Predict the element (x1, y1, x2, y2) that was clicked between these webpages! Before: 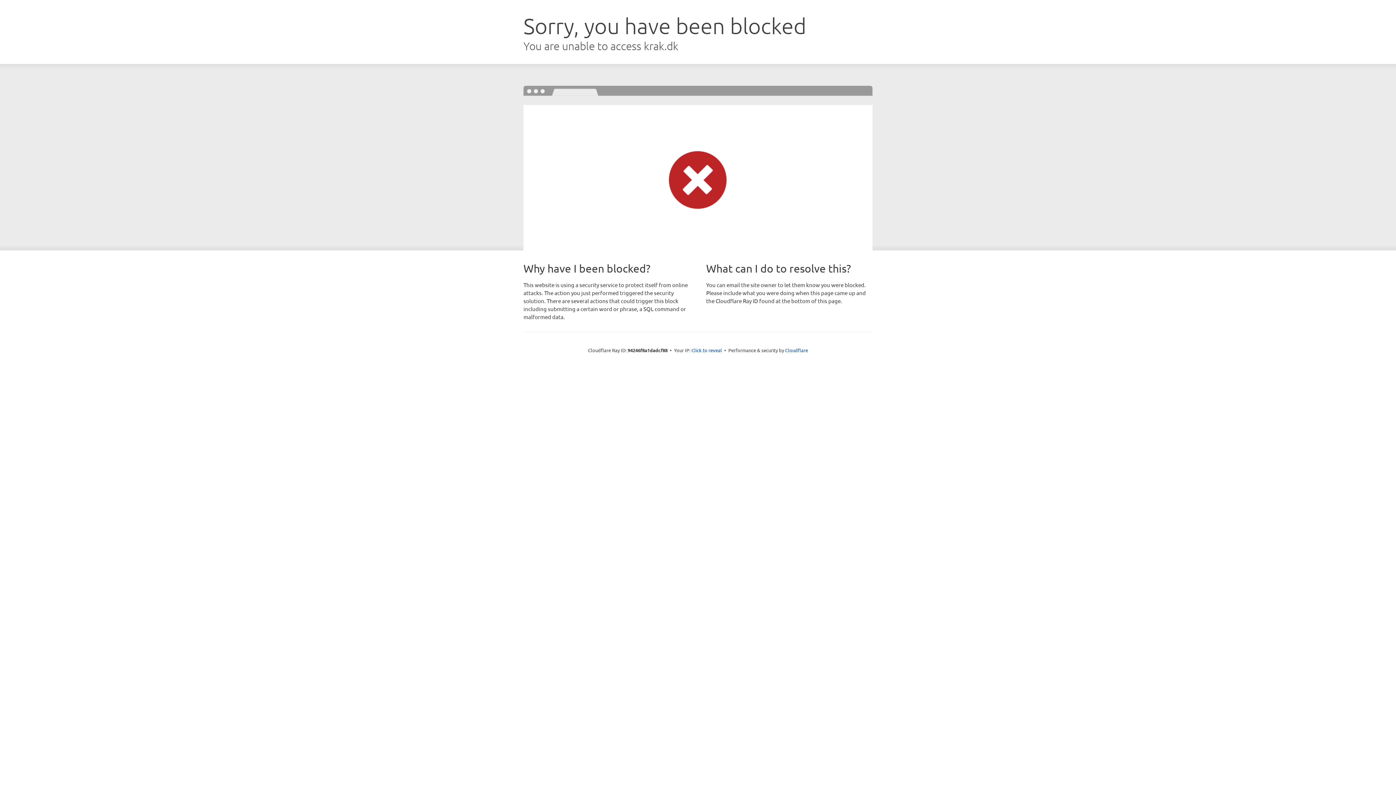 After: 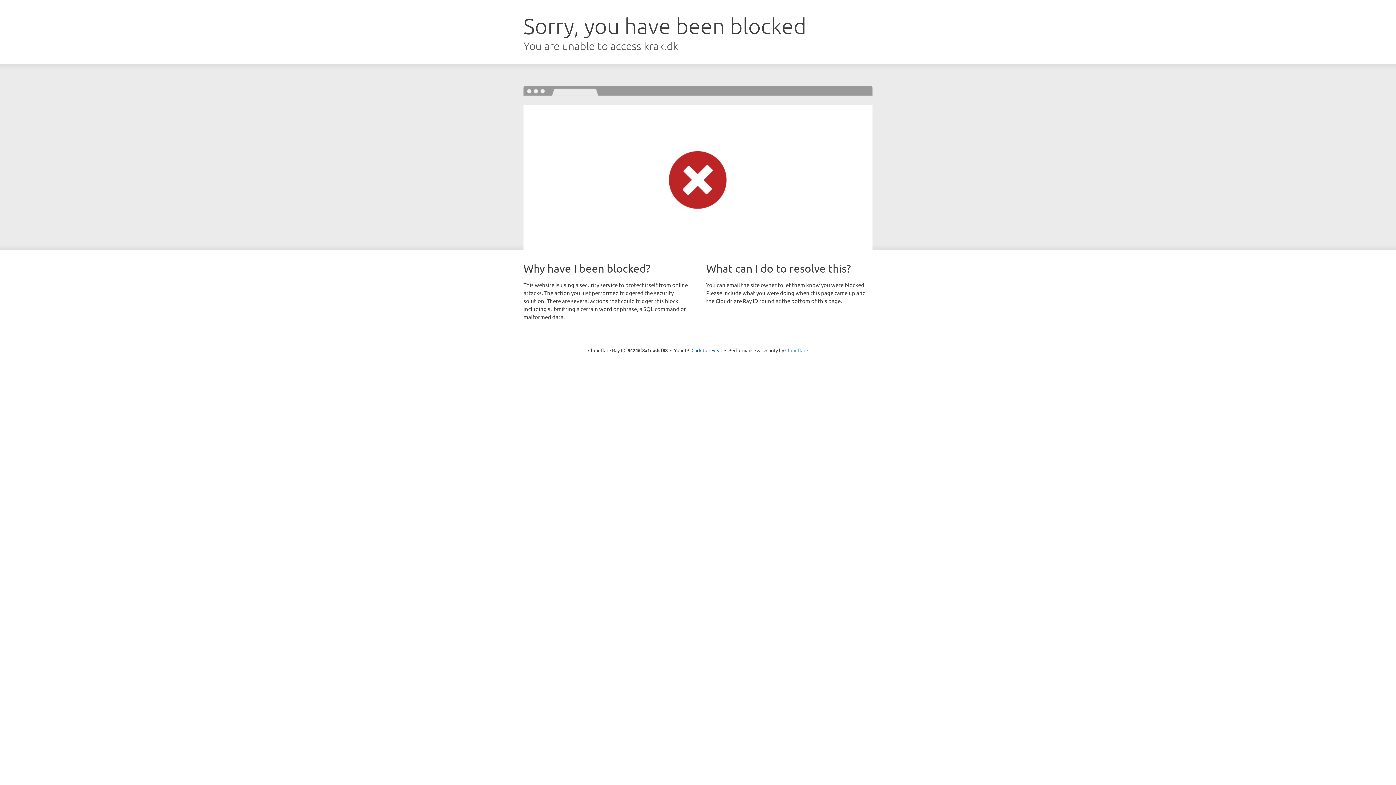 Action: label: Cloudflare bbox: (785, 347, 808, 353)